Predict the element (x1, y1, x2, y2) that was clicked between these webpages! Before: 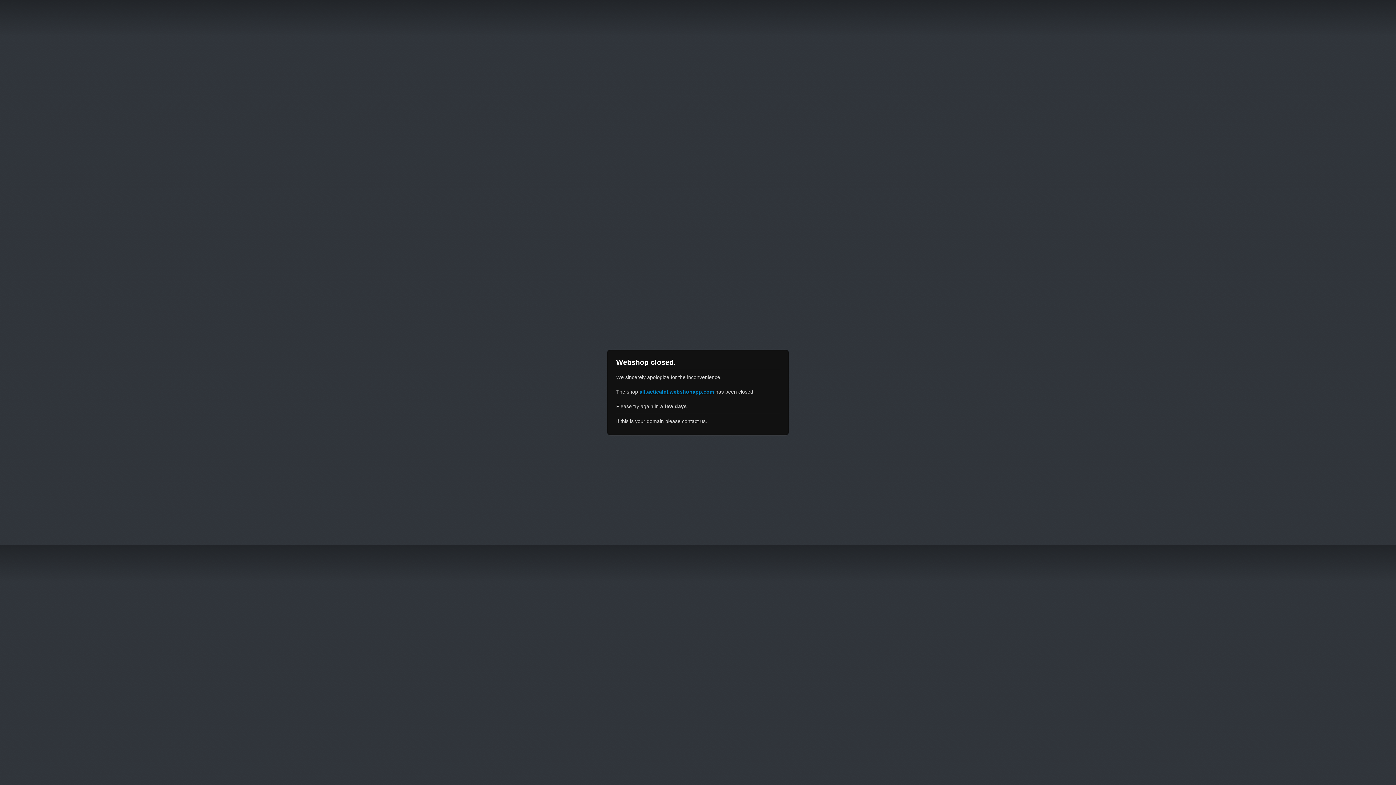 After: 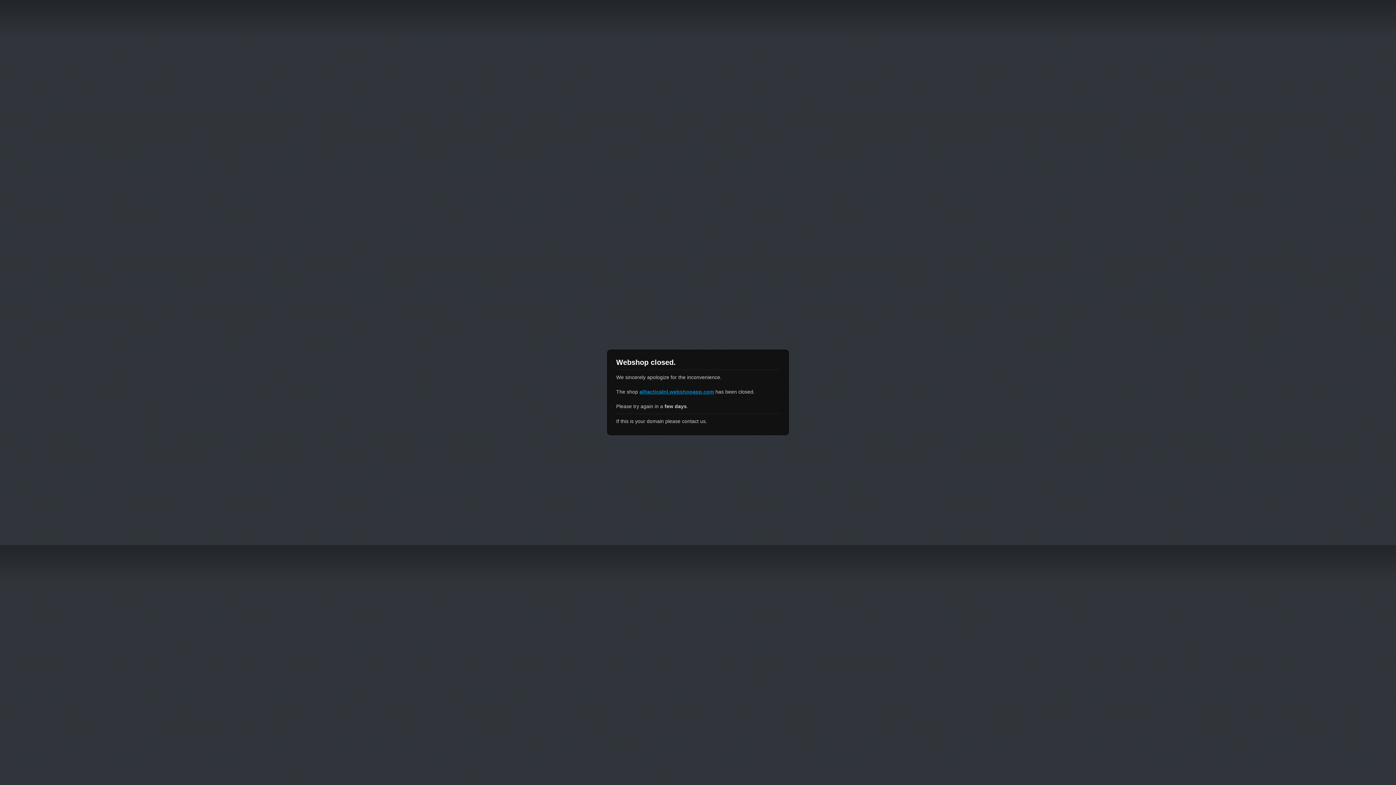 Action: bbox: (639, 389, 714, 394) label: alltacticalnl.webshopapp.com